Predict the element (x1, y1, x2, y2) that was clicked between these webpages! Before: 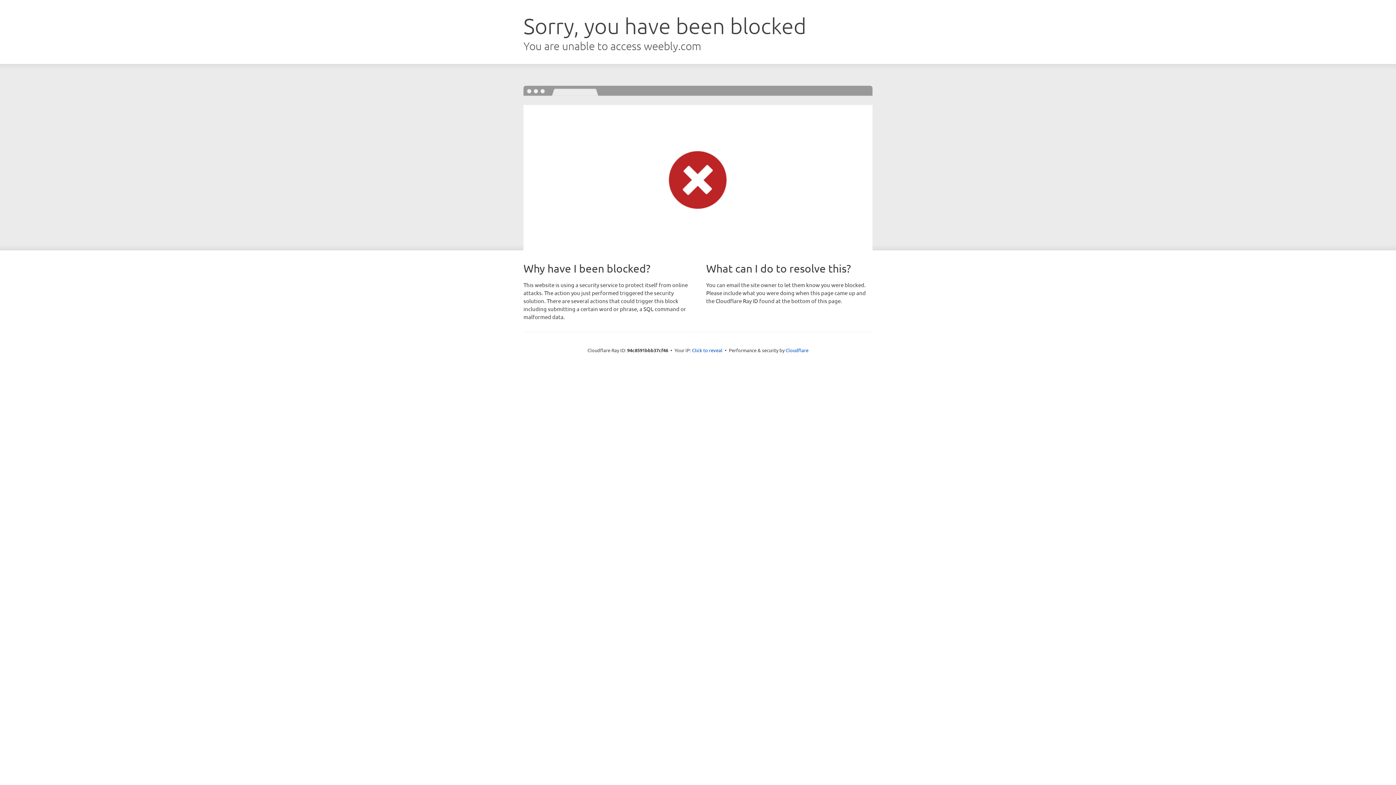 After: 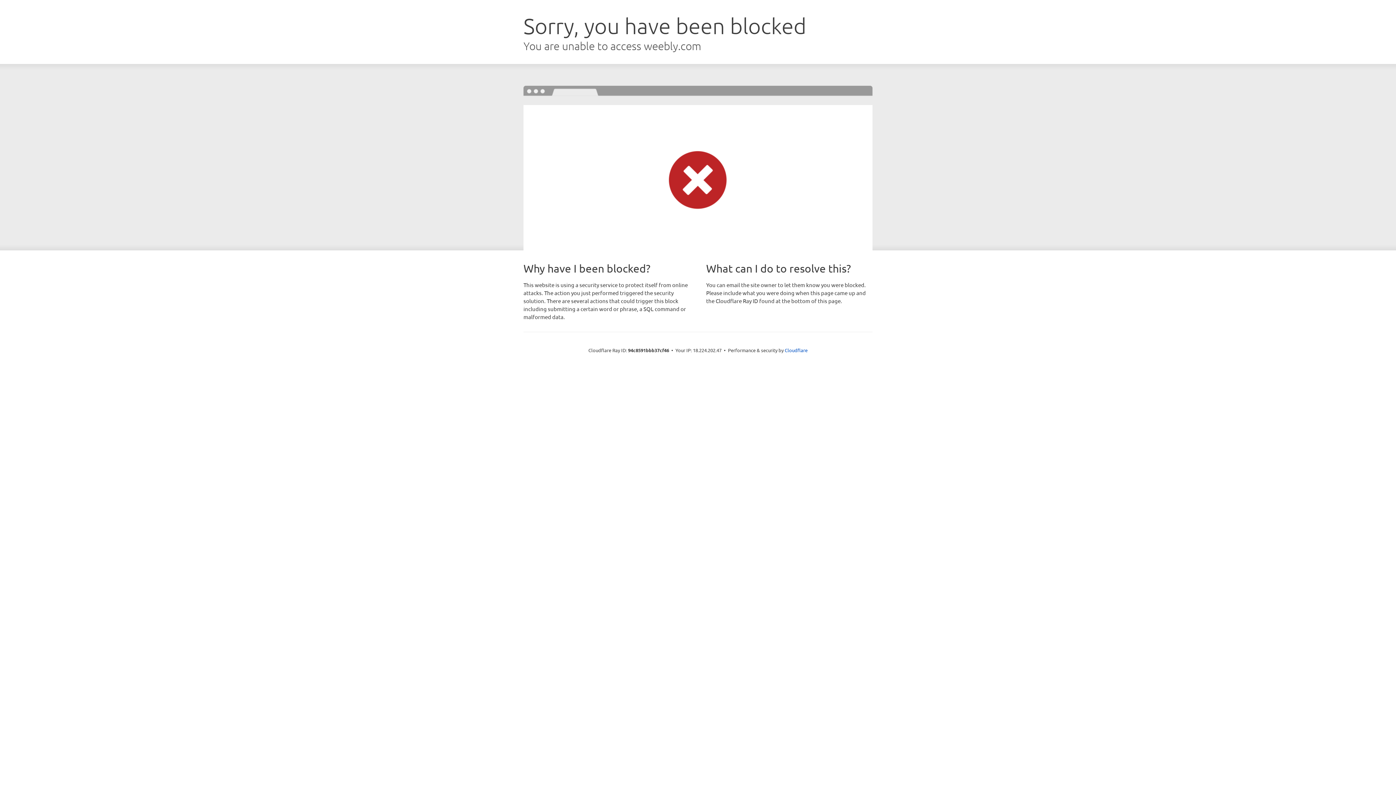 Action: bbox: (692, 346, 722, 353) label: Click to reveal